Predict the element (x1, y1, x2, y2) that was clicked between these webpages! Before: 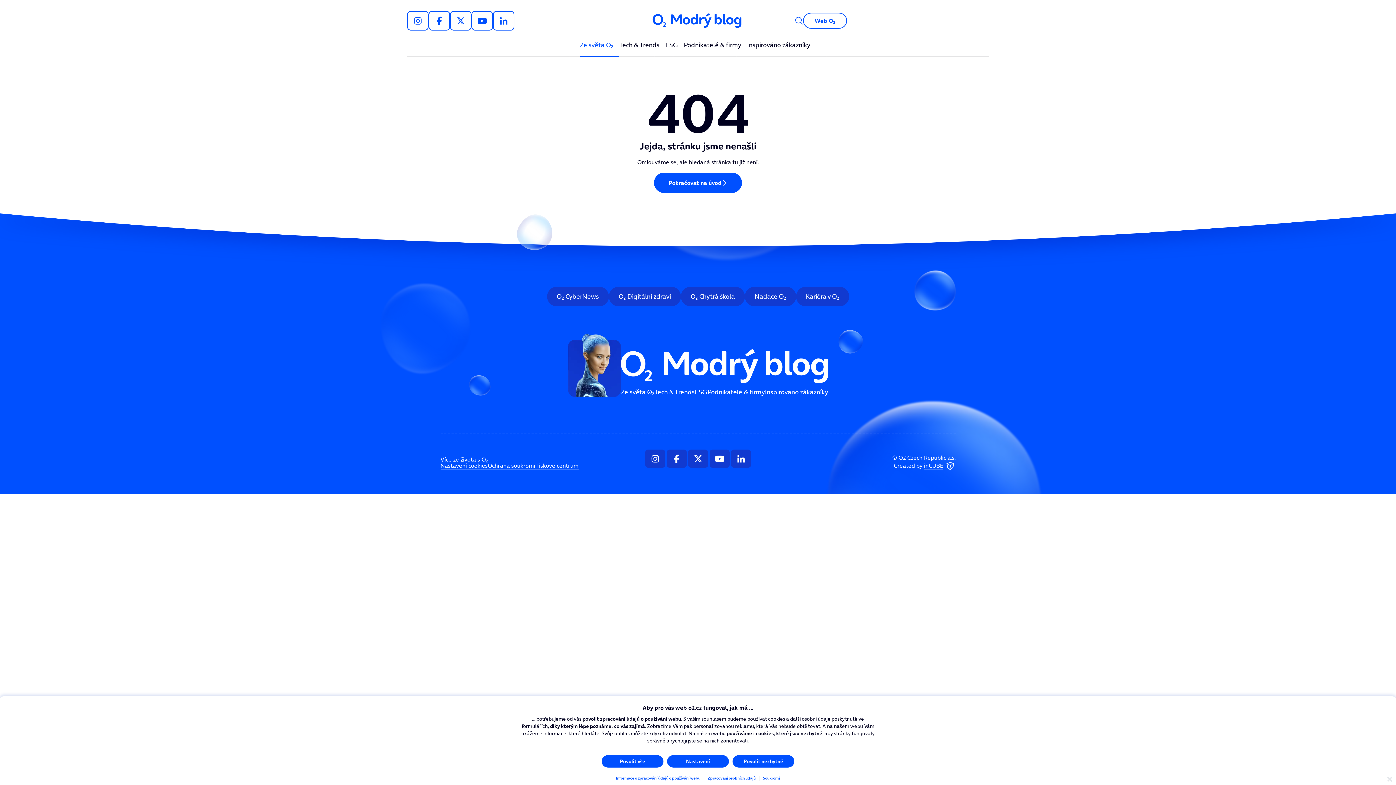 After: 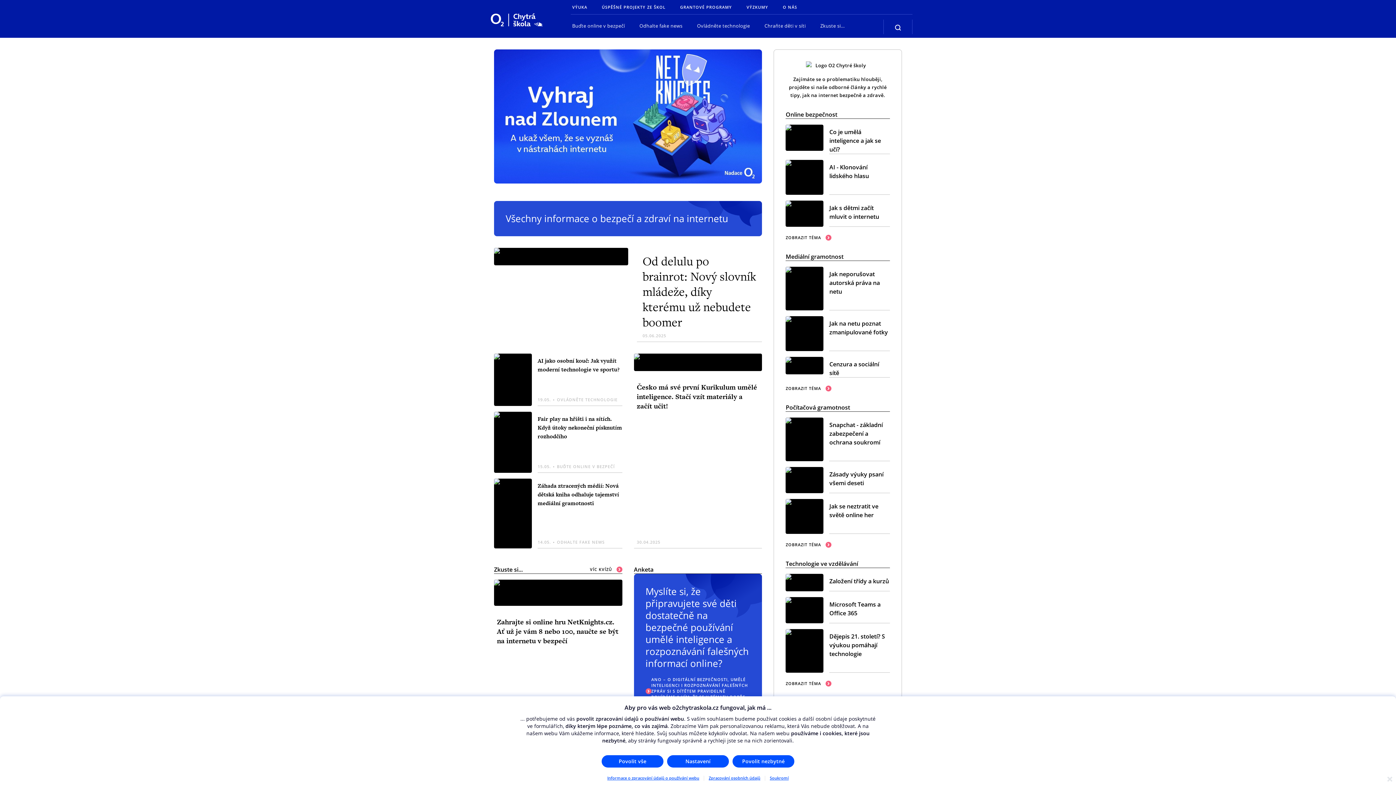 Action: label: ooo2 Chytrá škola bbox: (680, 286, 744, 306)